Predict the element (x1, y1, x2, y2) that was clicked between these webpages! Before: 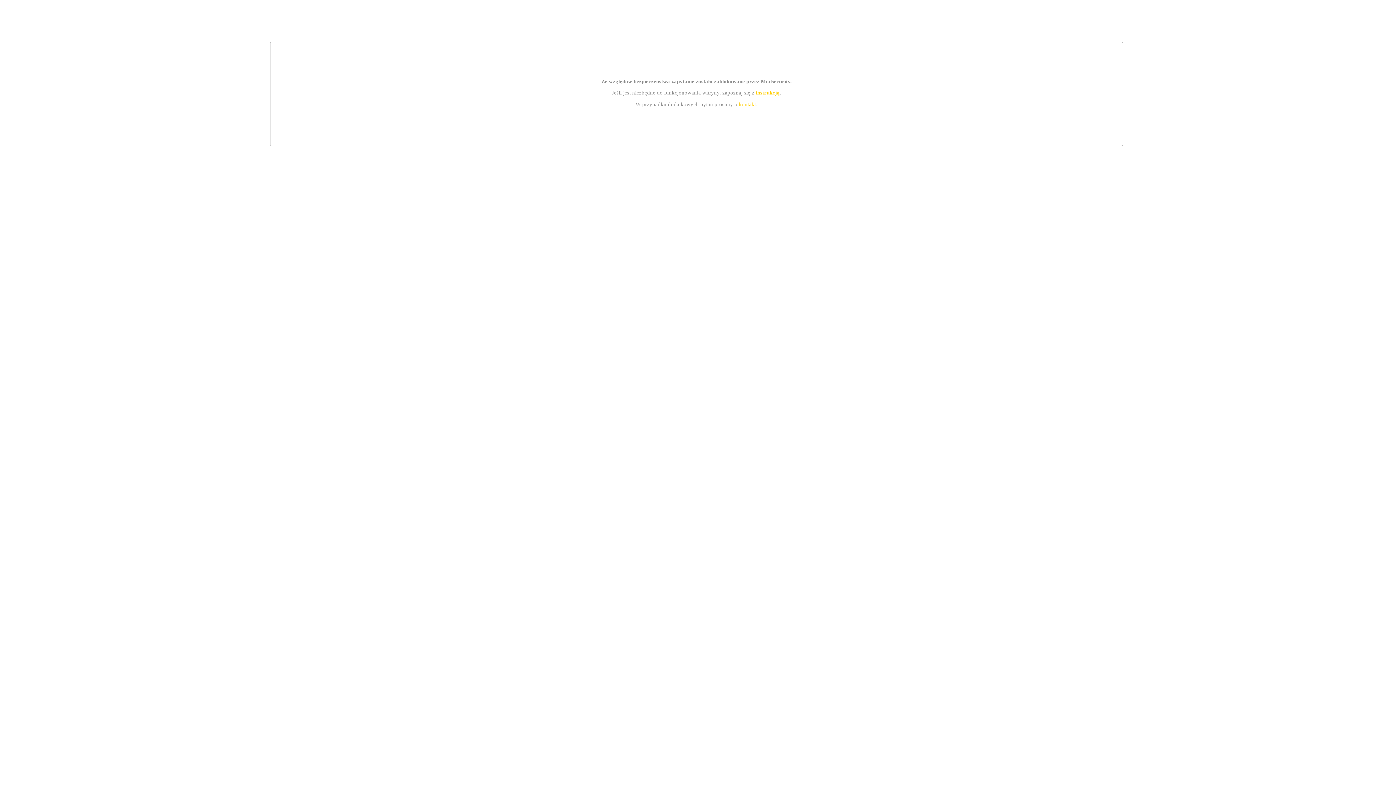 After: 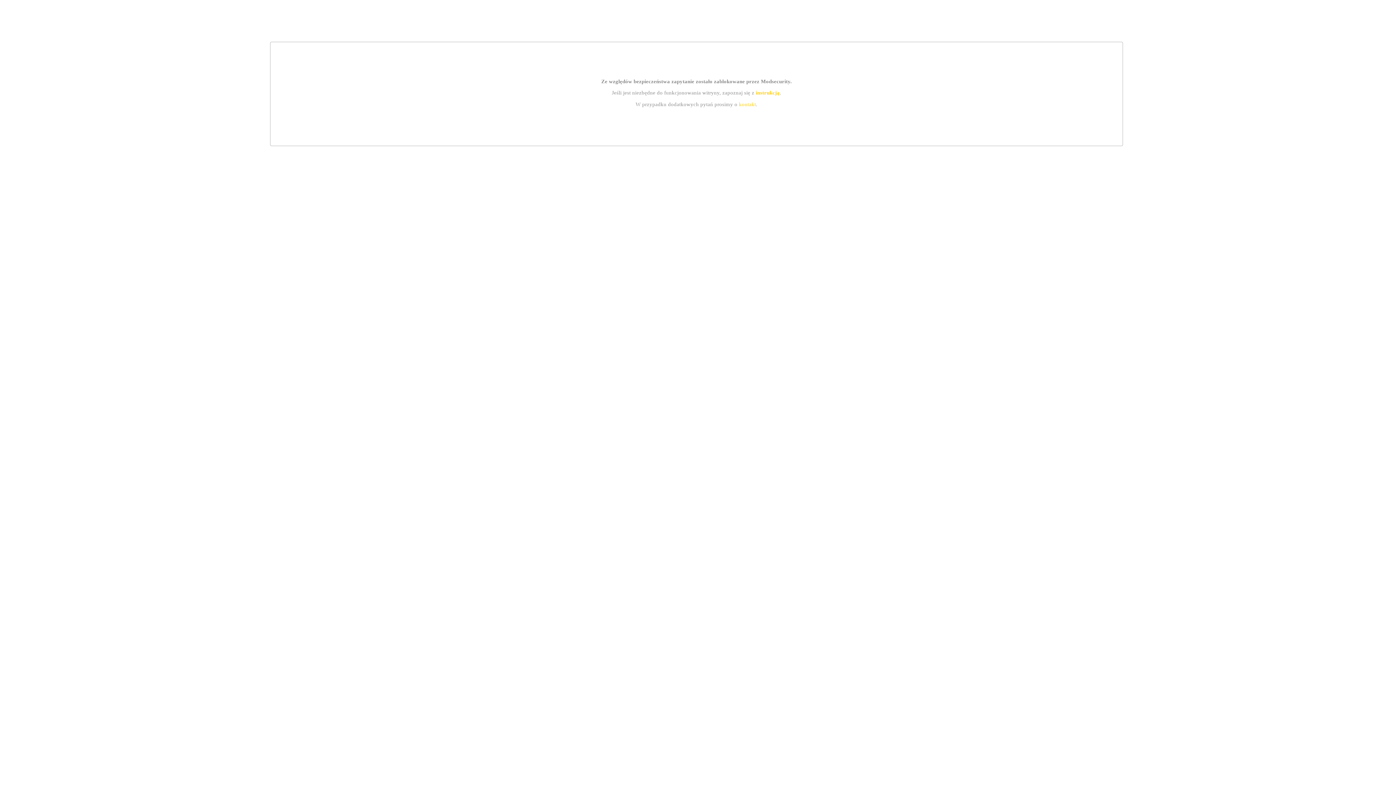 Action: label: instrukcją bbox: (755, 89, 779, 95)